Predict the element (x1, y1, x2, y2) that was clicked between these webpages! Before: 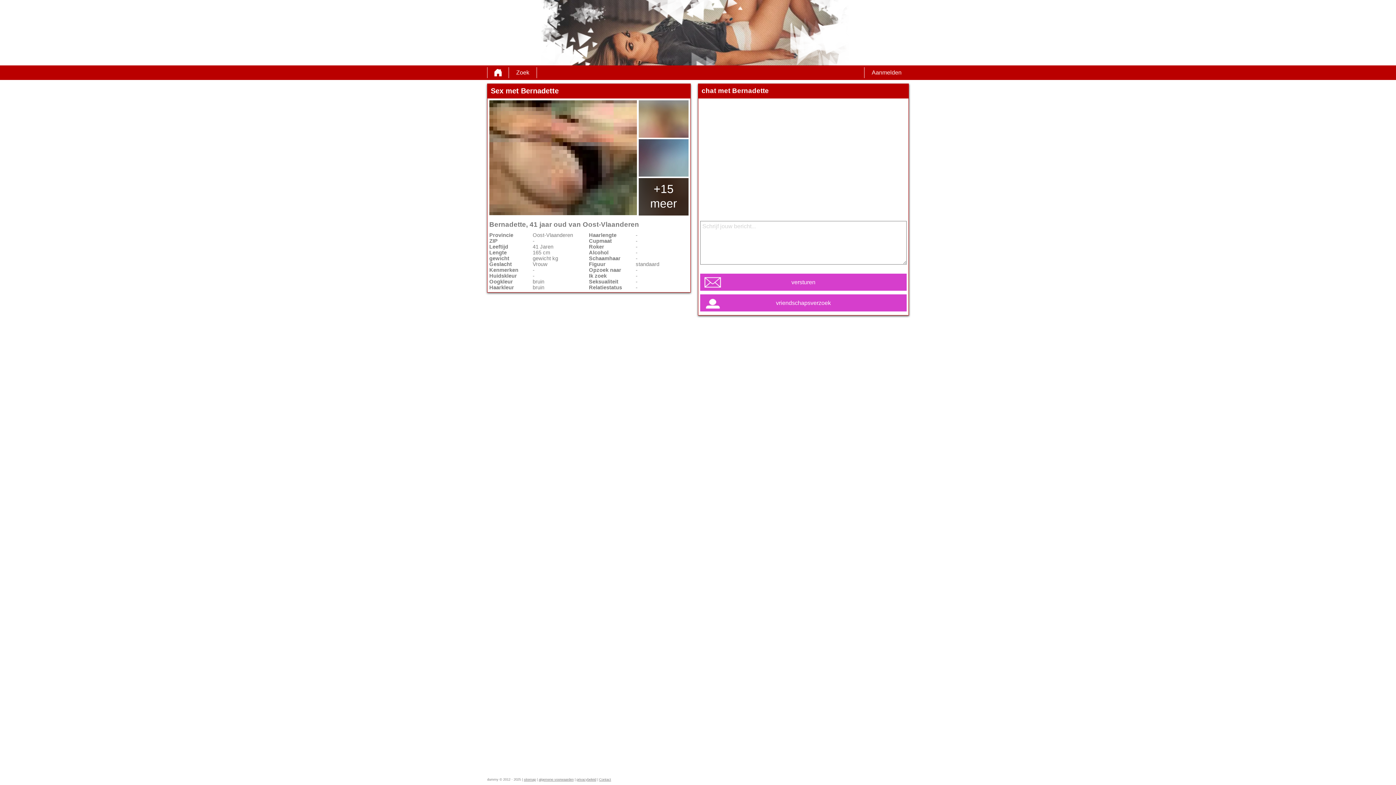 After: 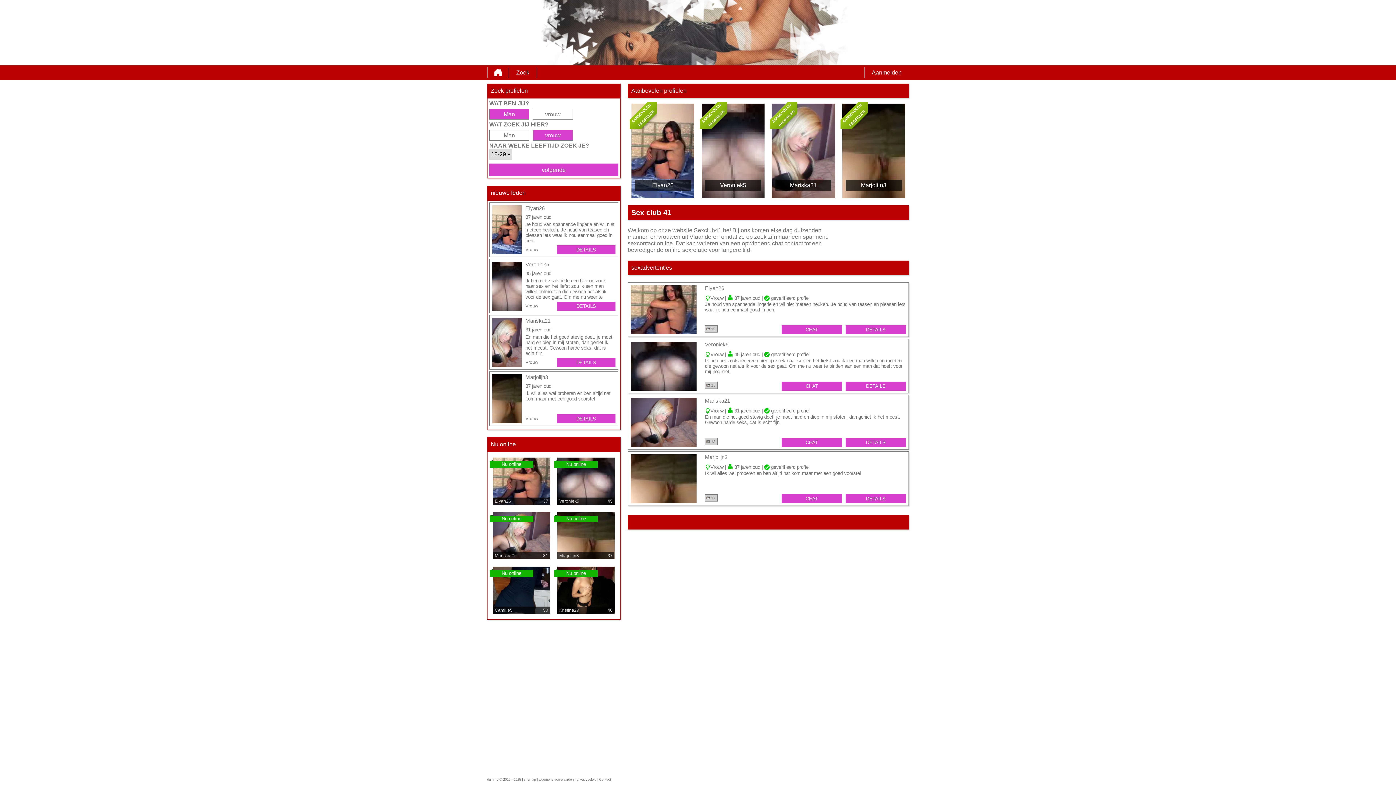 Action: bbox: (487, 67, 508, 78)